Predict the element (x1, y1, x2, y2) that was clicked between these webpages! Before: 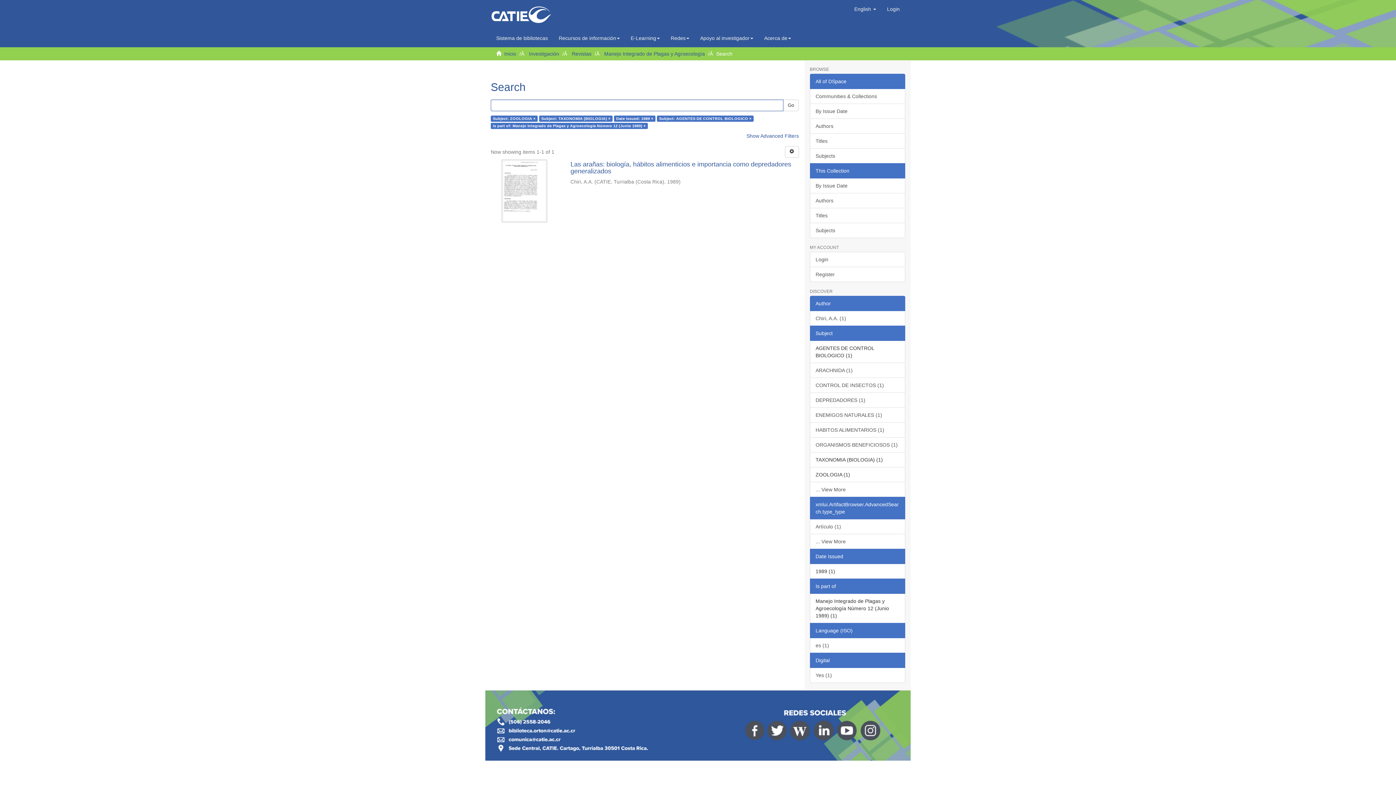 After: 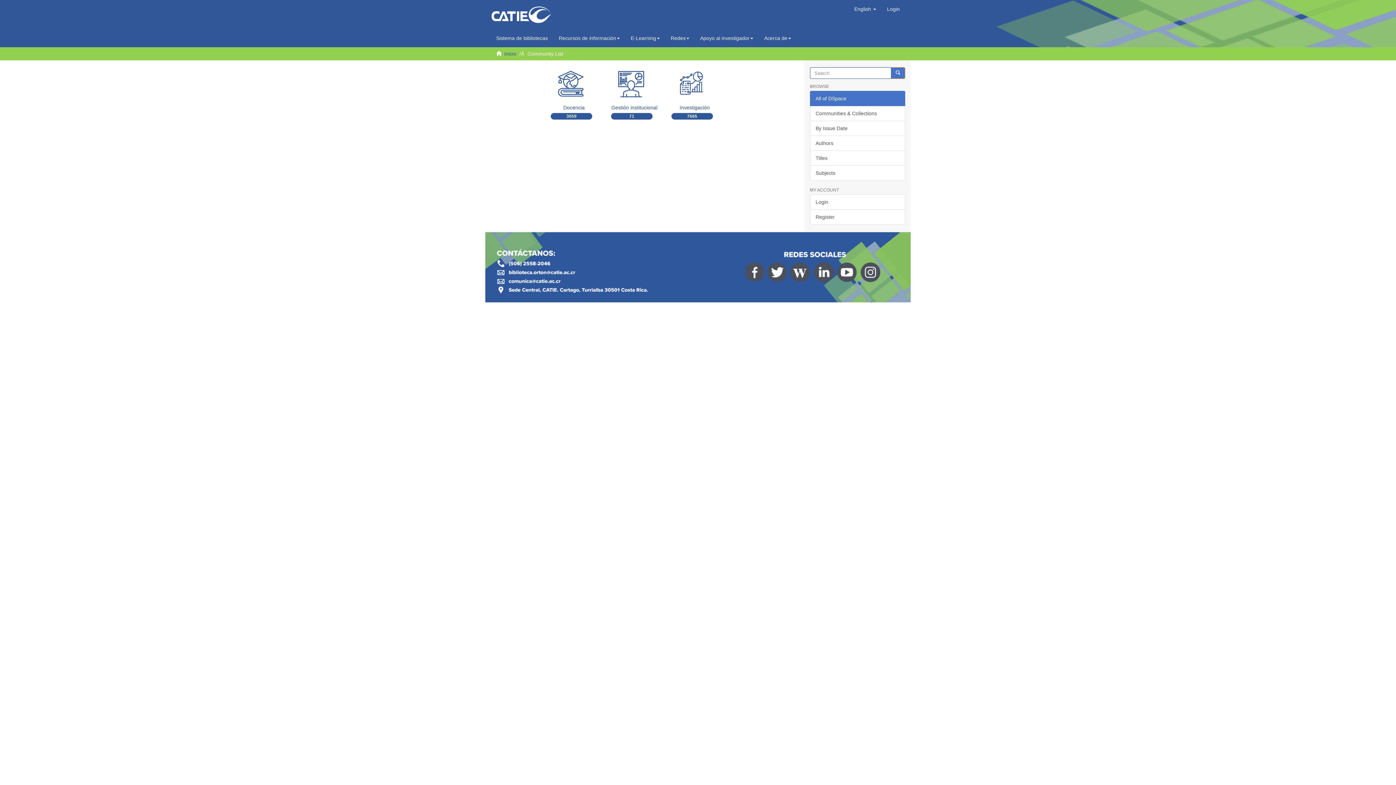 Action: label: Communities & Collections bbox: (810, 88, 905, 104)